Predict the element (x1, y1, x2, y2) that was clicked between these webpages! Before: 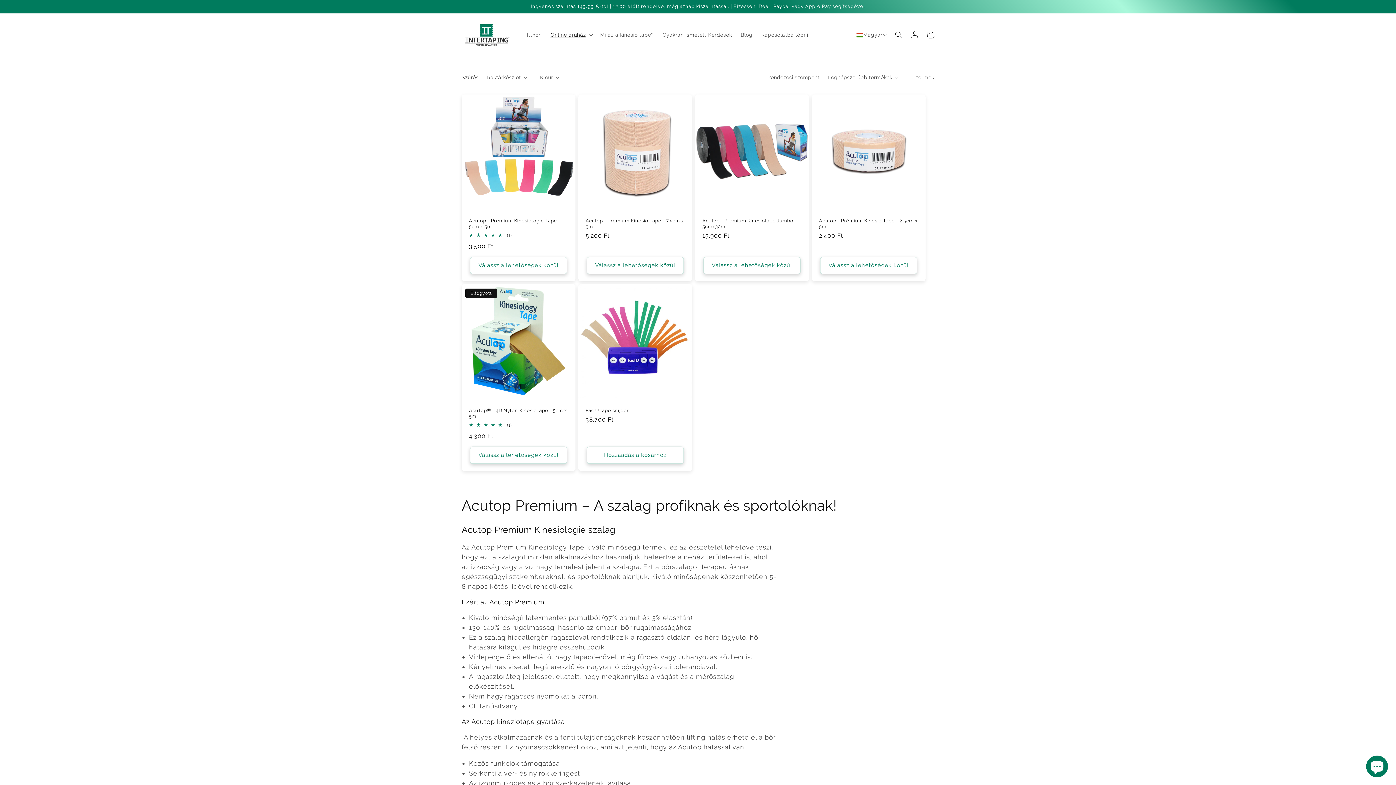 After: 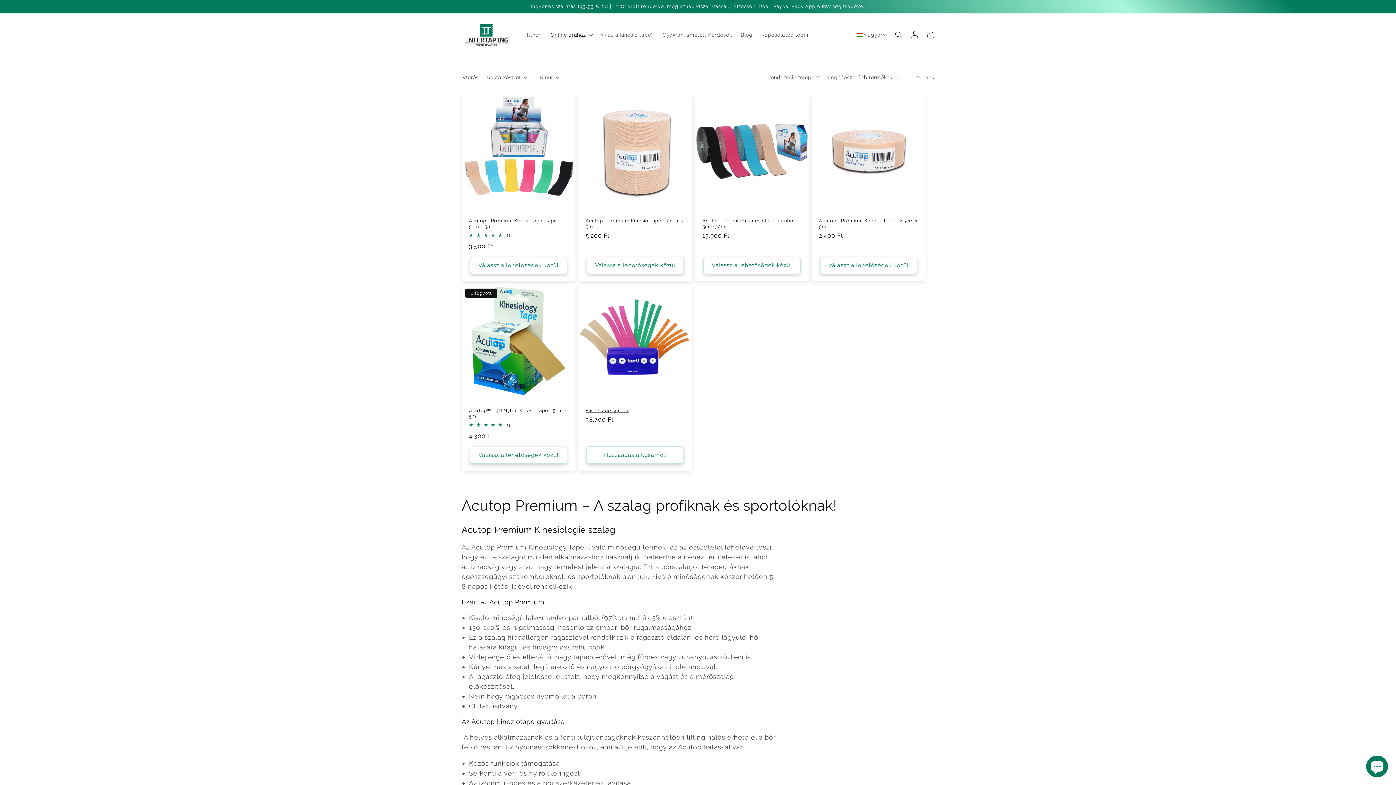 Action: bbox: (586, 446, 684, 463) label: Hozzáadás a kosárhoz